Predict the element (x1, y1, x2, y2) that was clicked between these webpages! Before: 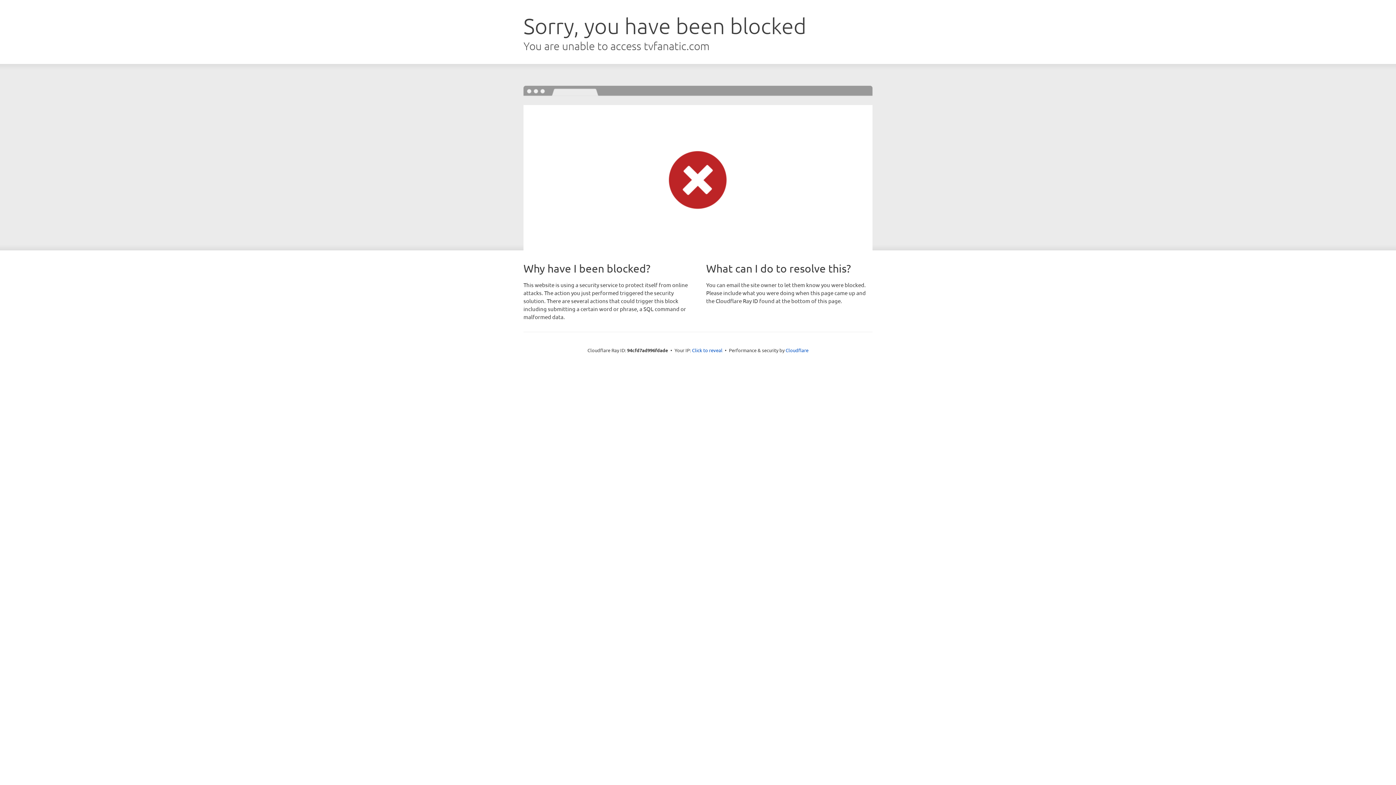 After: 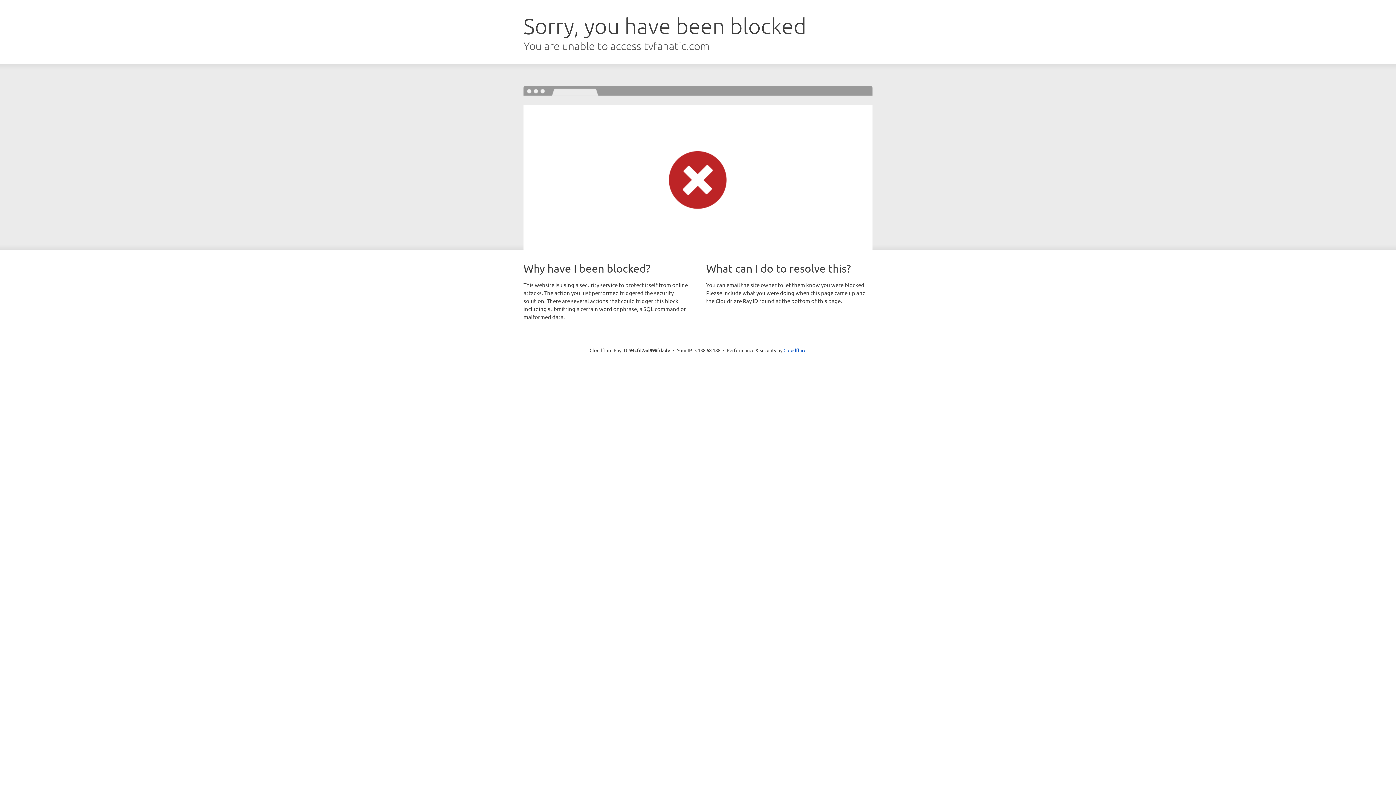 Action: label: Click to reveal bbox: (692, 346, 722, 353)